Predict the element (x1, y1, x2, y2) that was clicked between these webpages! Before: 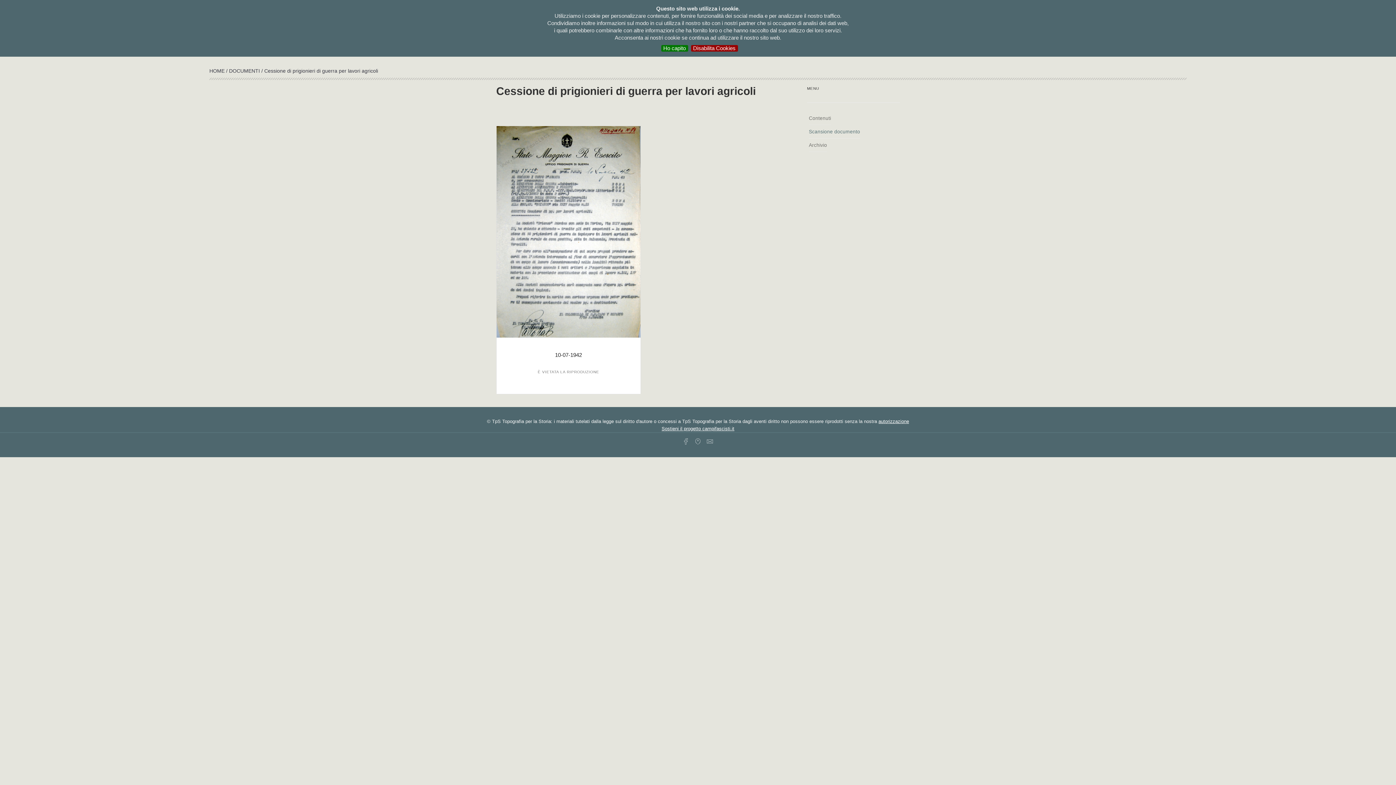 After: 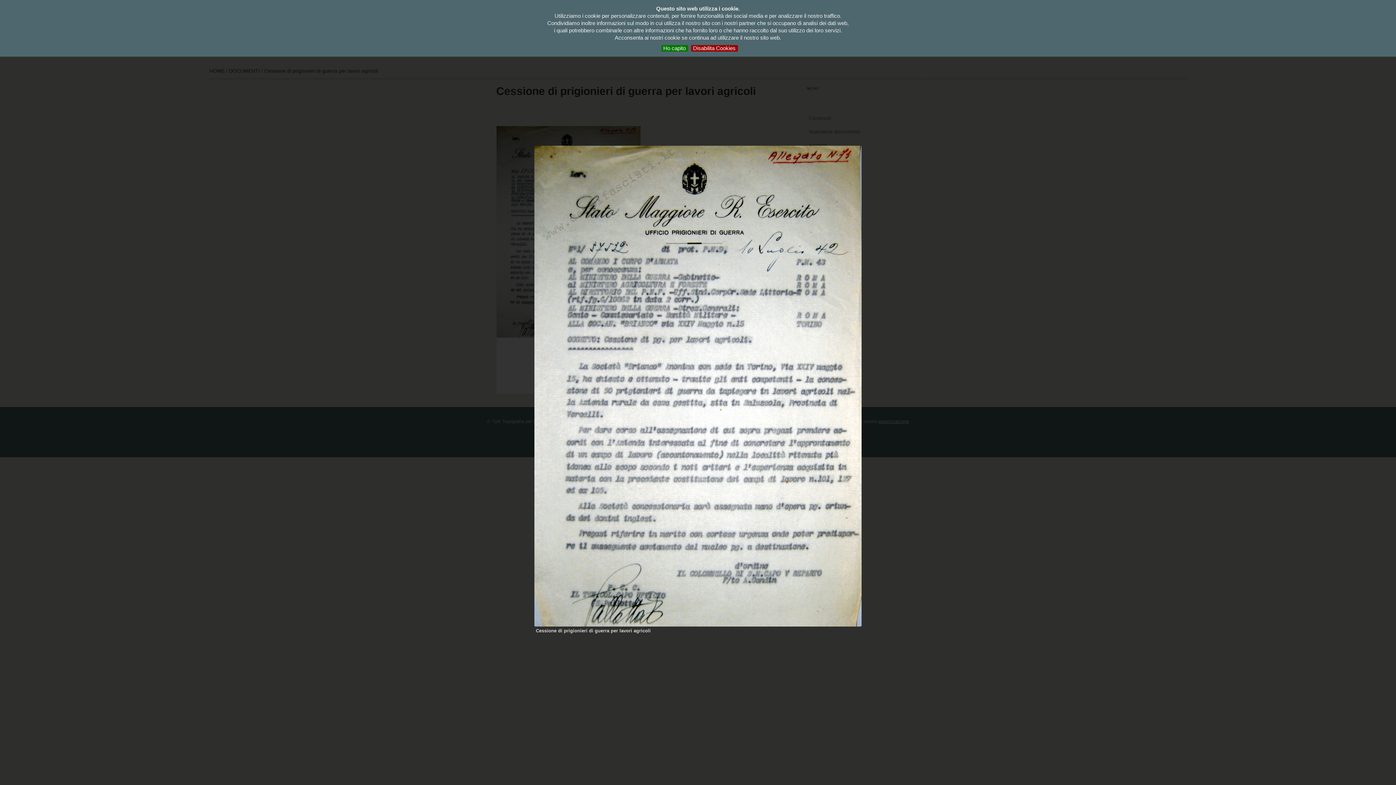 Action: bbox: (496, 125, 640, 394) label: 10-07-1942

È VIETATA LA RIPRODUZIONE